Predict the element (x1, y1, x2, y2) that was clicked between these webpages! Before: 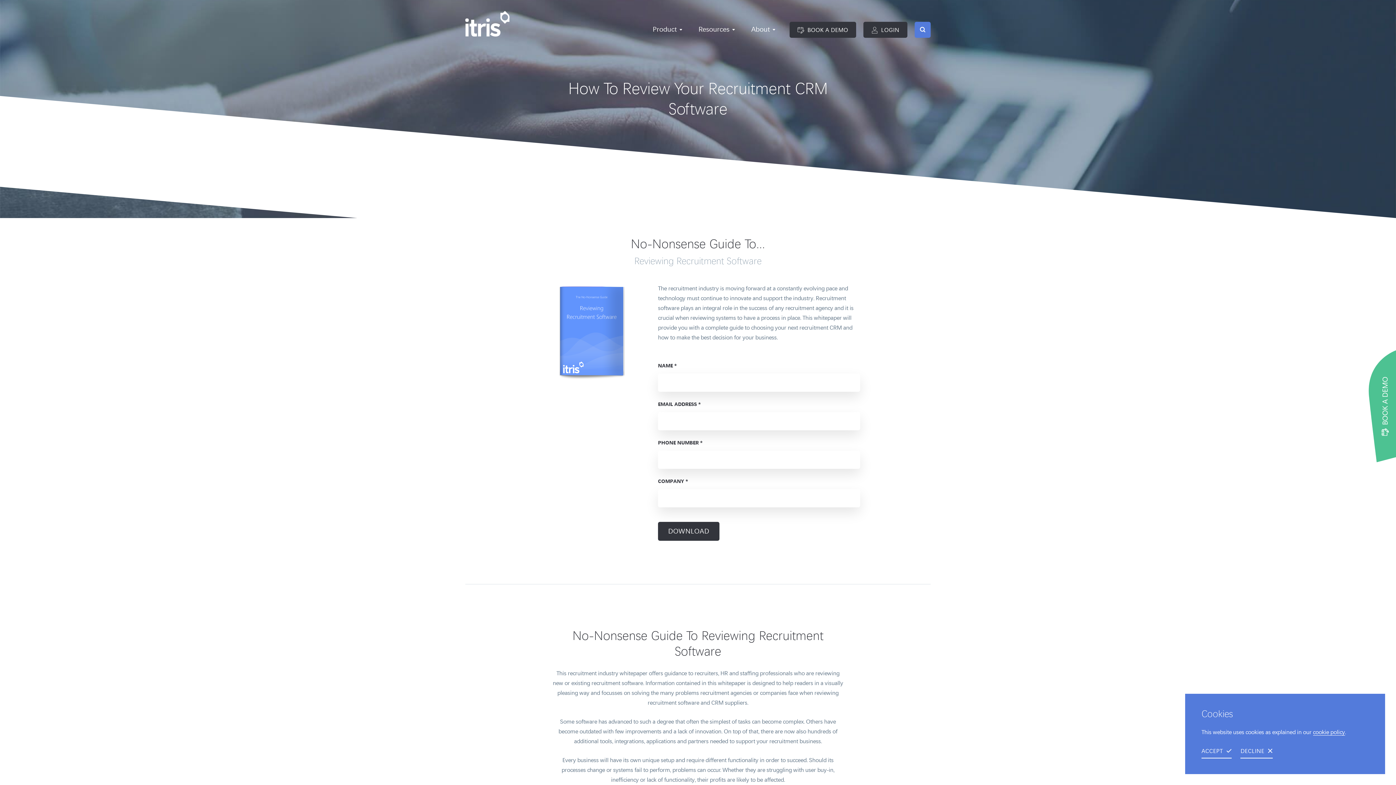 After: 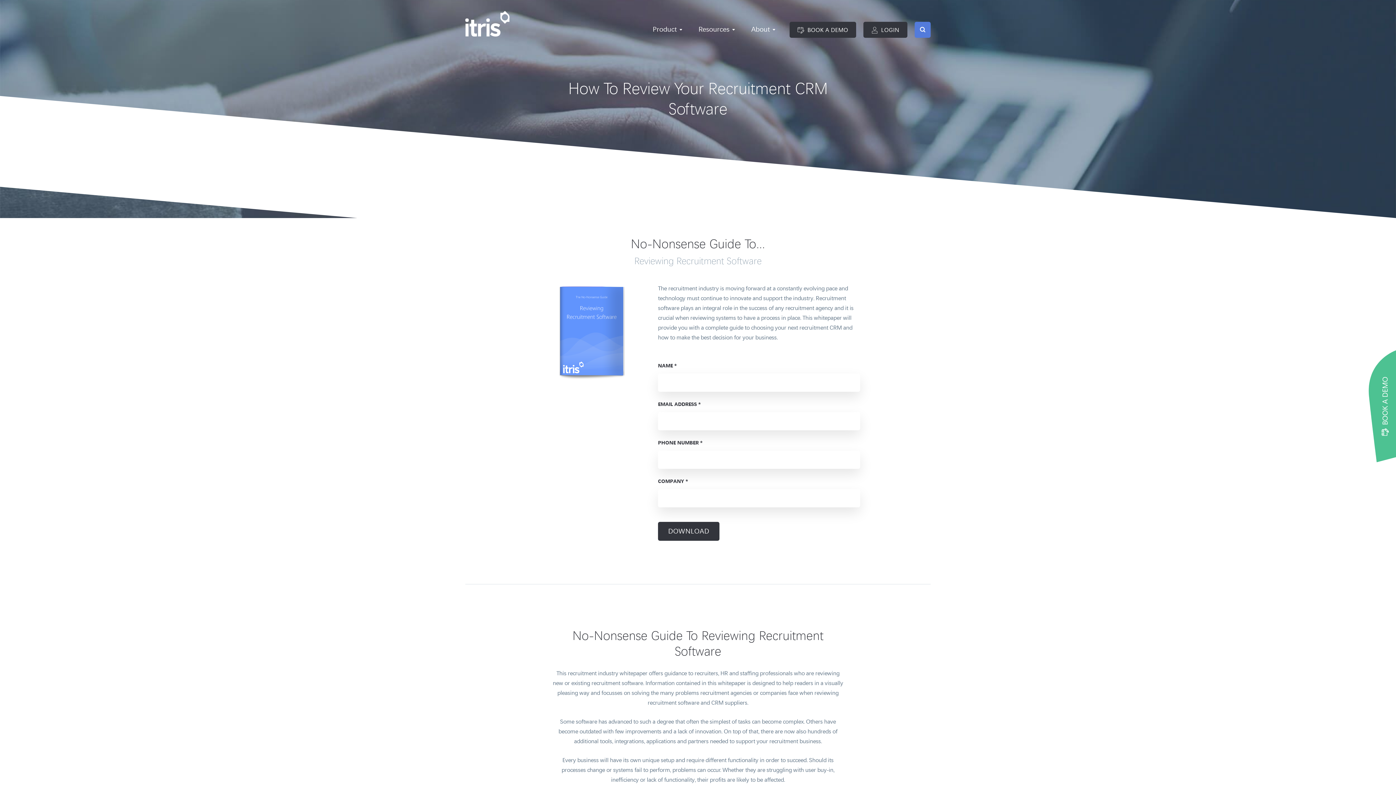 Action: bbox: (1201, 746, 1232, 758) label: ACCEPT